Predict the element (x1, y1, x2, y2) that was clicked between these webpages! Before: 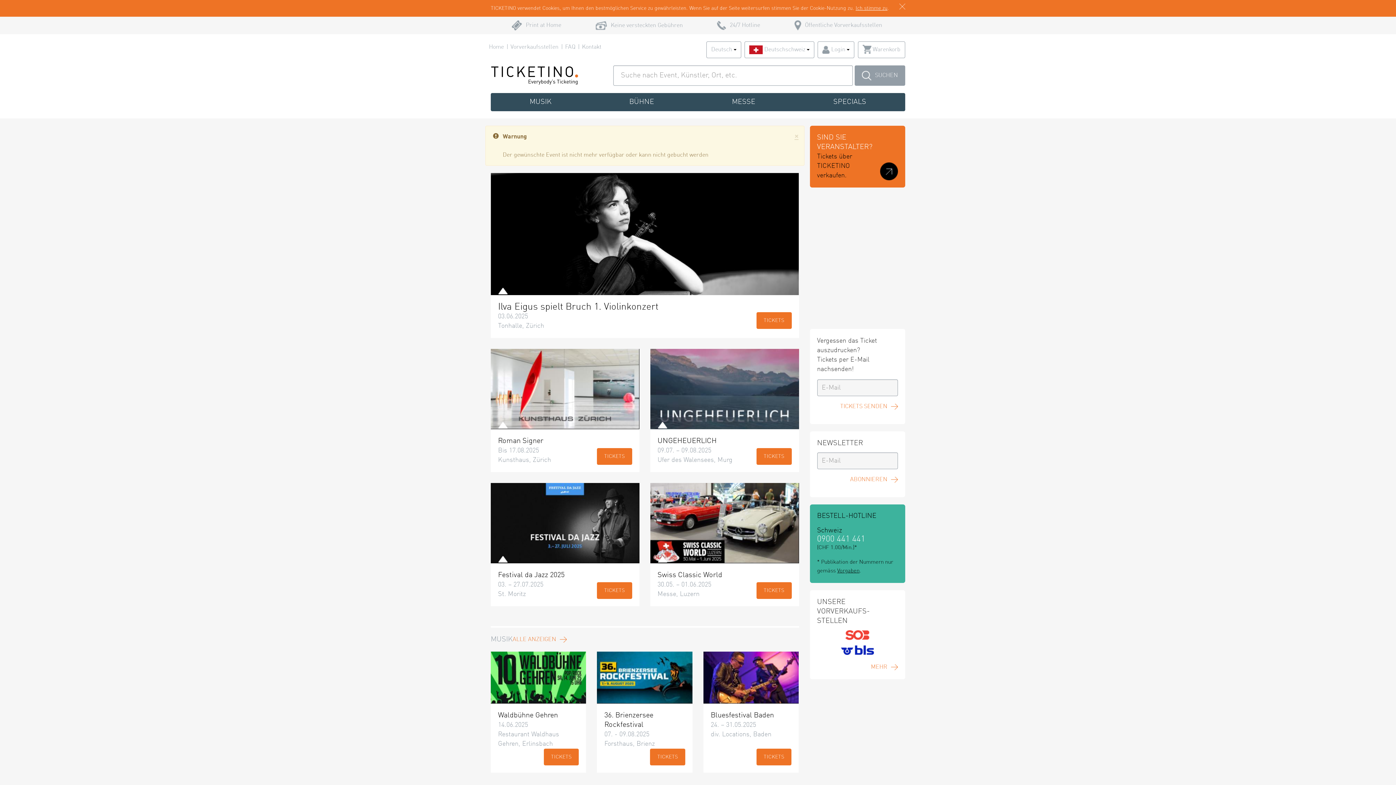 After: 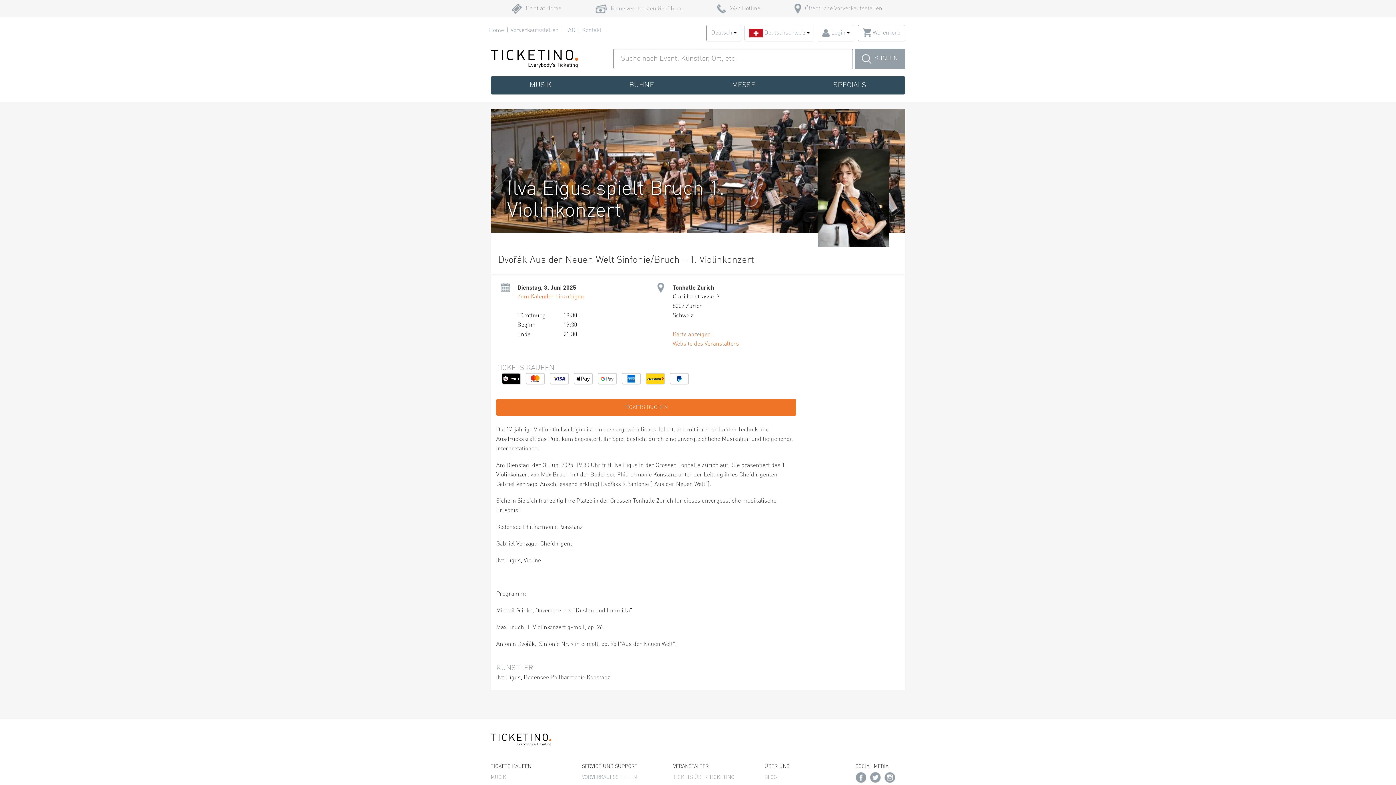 Action: bbox: (490, 173, 799, 338) label: Ilva Eigus spielt Bruch 1. Violinkonzert
03.06.2025
Tonhalle, Zürich
TICKETS